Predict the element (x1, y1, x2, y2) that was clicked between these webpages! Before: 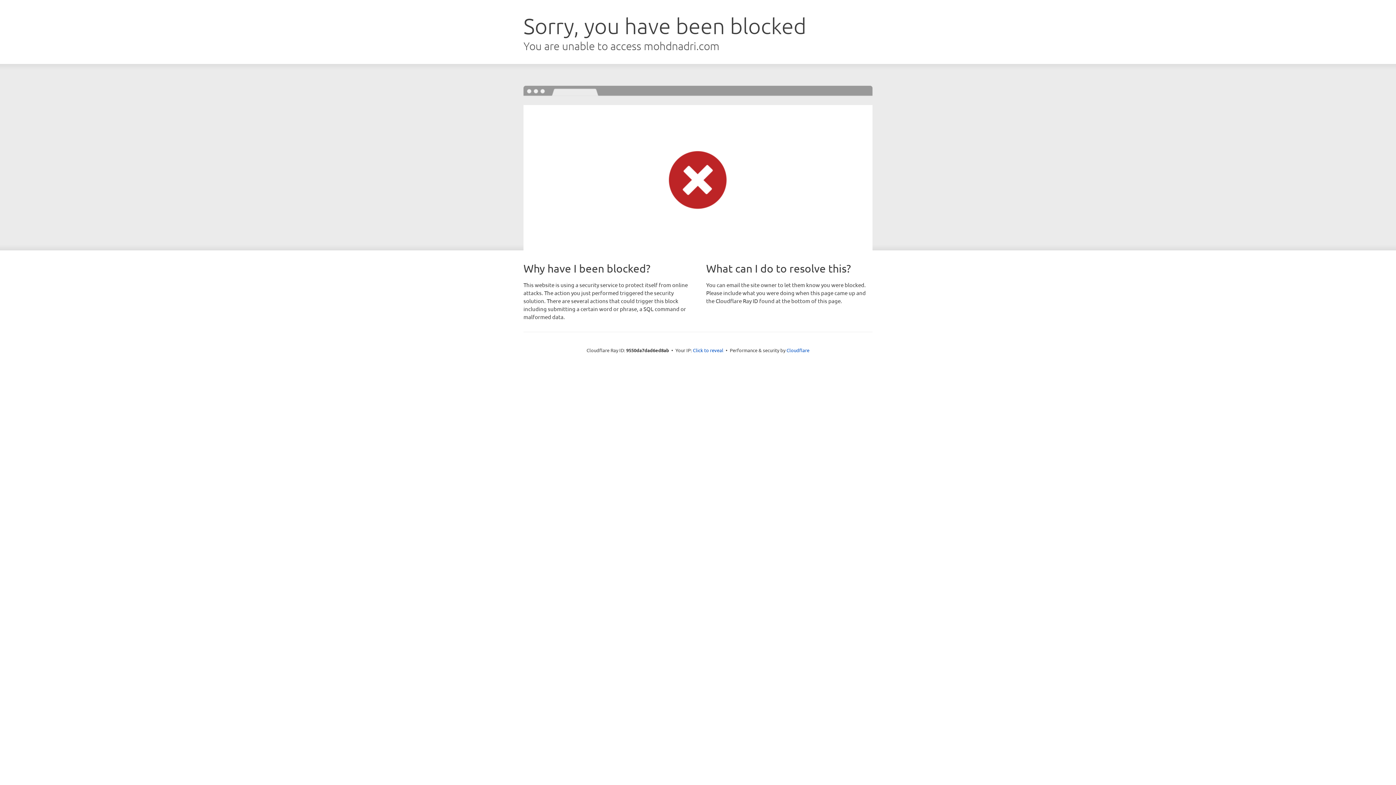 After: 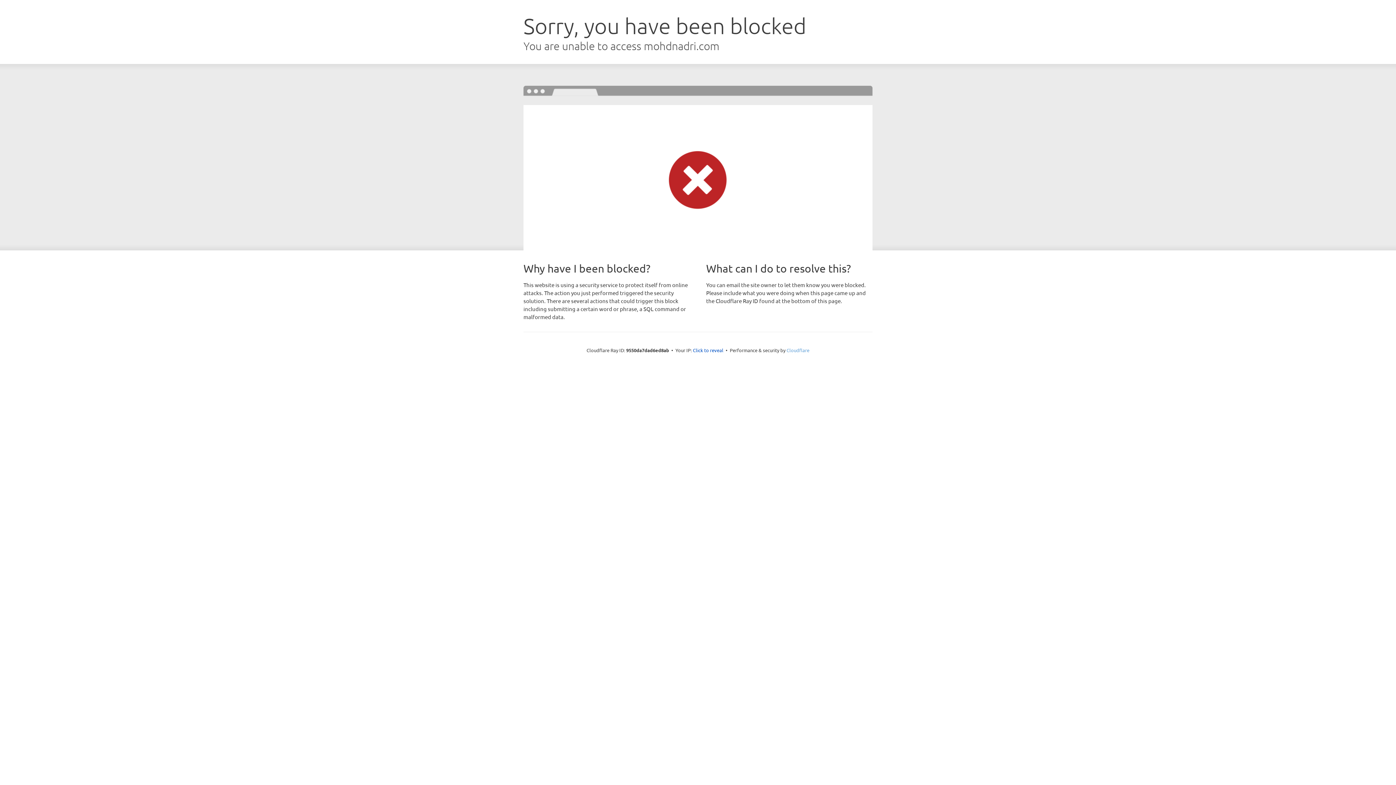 Action: label: Cloudflare bbox: (786, 347, 809, 353)